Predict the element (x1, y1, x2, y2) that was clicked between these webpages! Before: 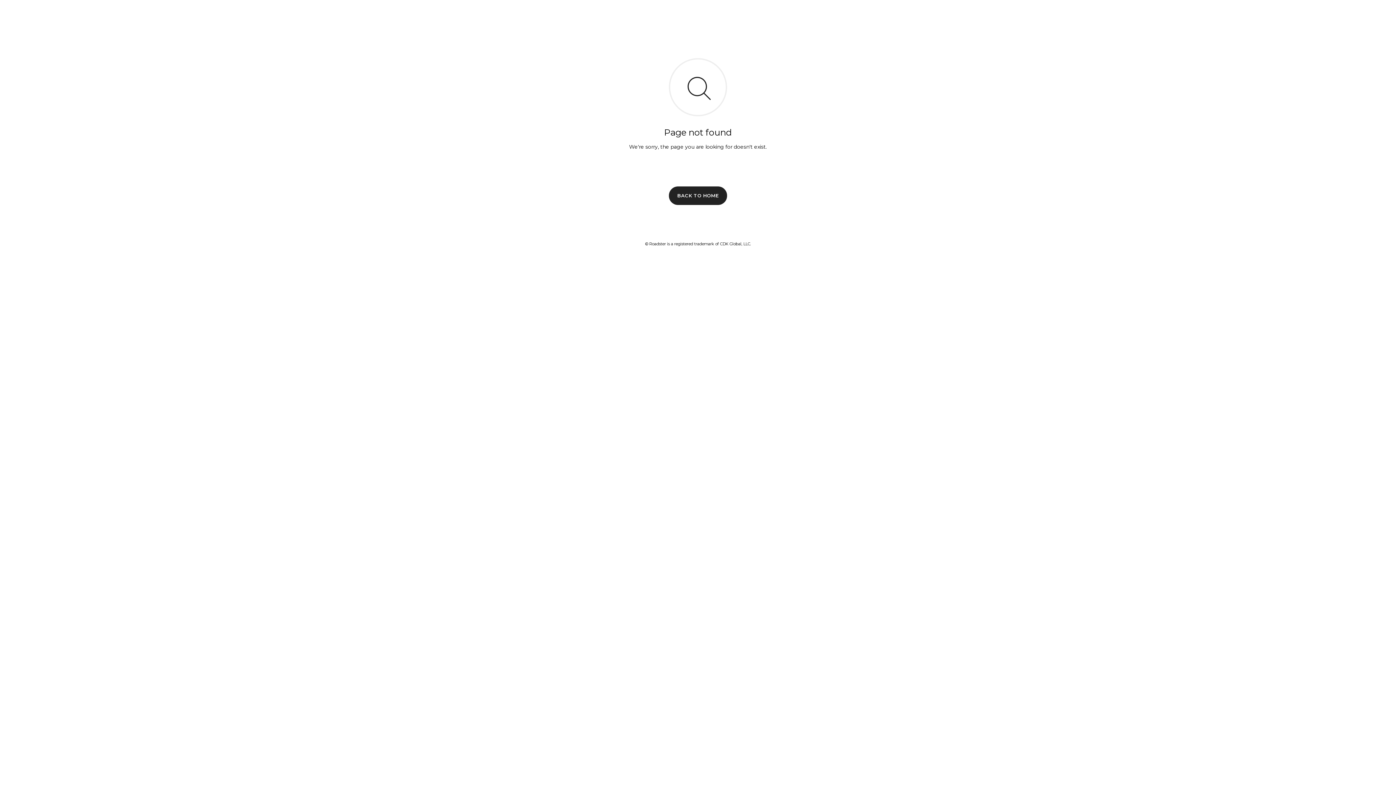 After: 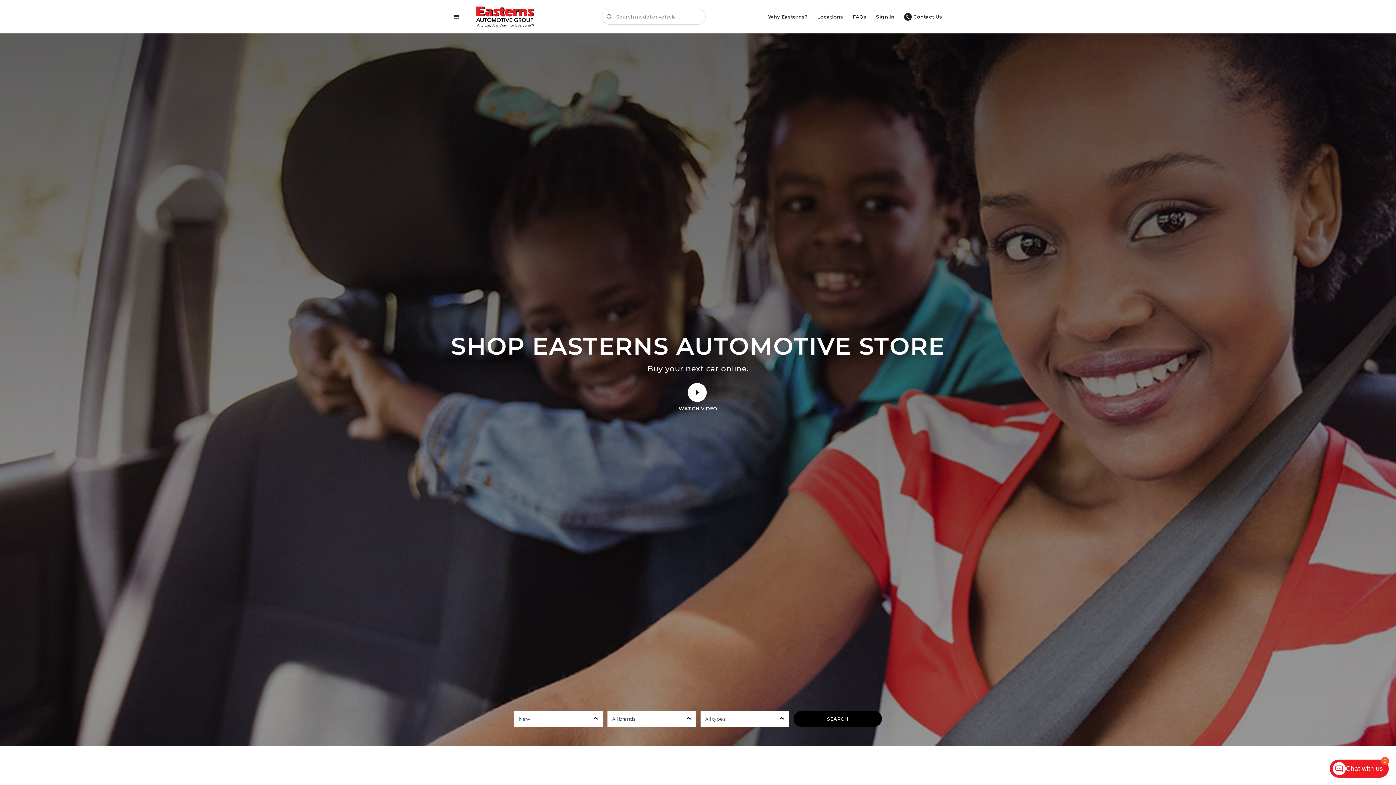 Action: label: BACK TO HOME bbox: (669, 186, 727, 204)